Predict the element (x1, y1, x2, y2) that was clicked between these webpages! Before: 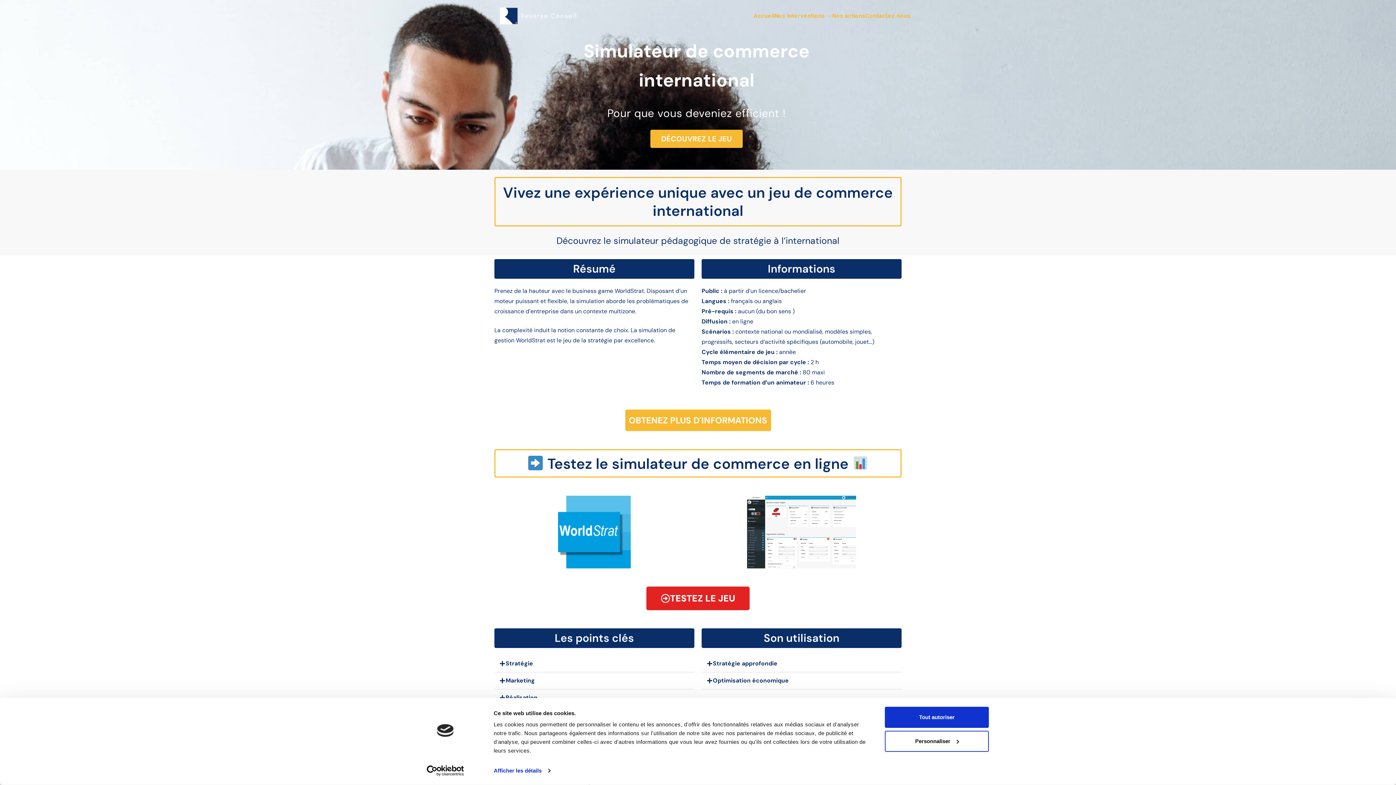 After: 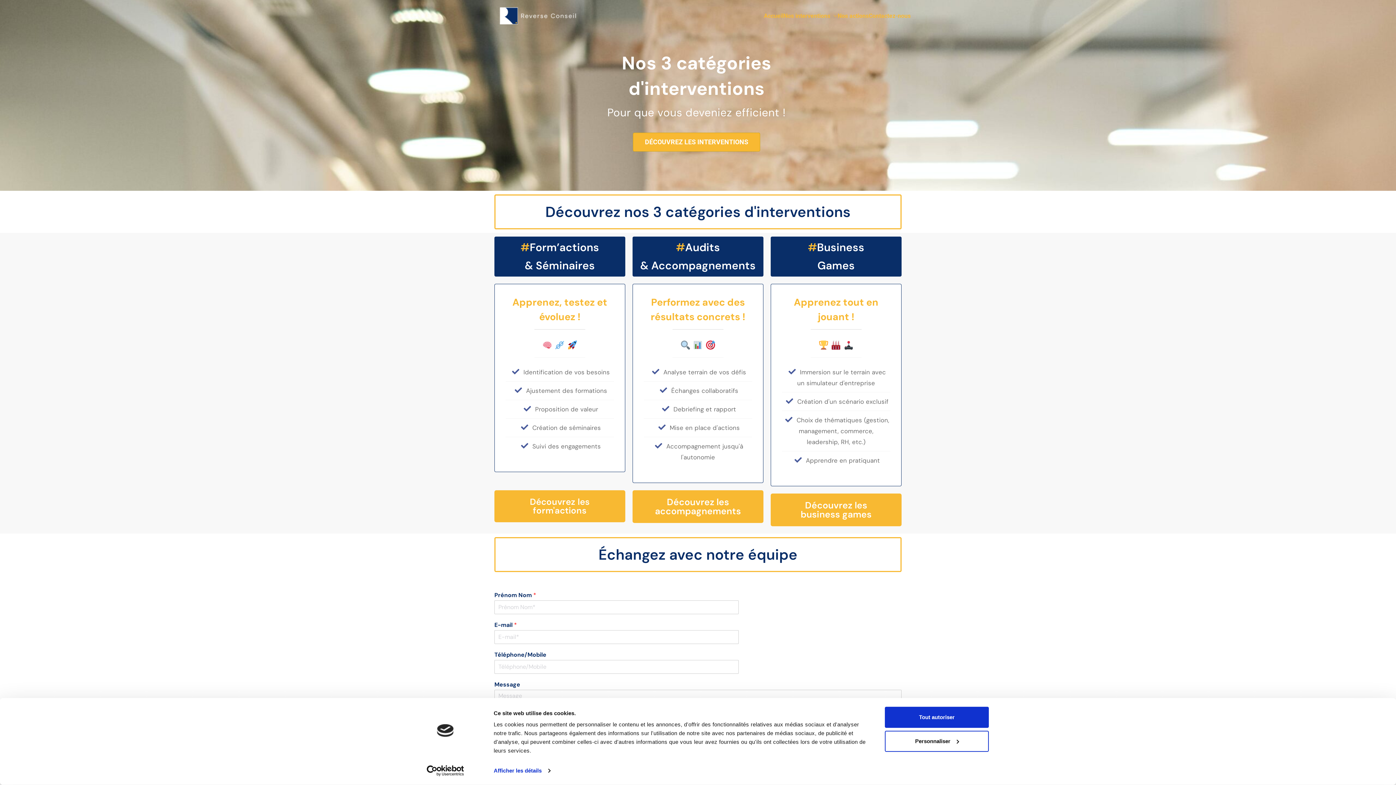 Action: label: Nos interventions bbox: (774, 10, 832, 20)